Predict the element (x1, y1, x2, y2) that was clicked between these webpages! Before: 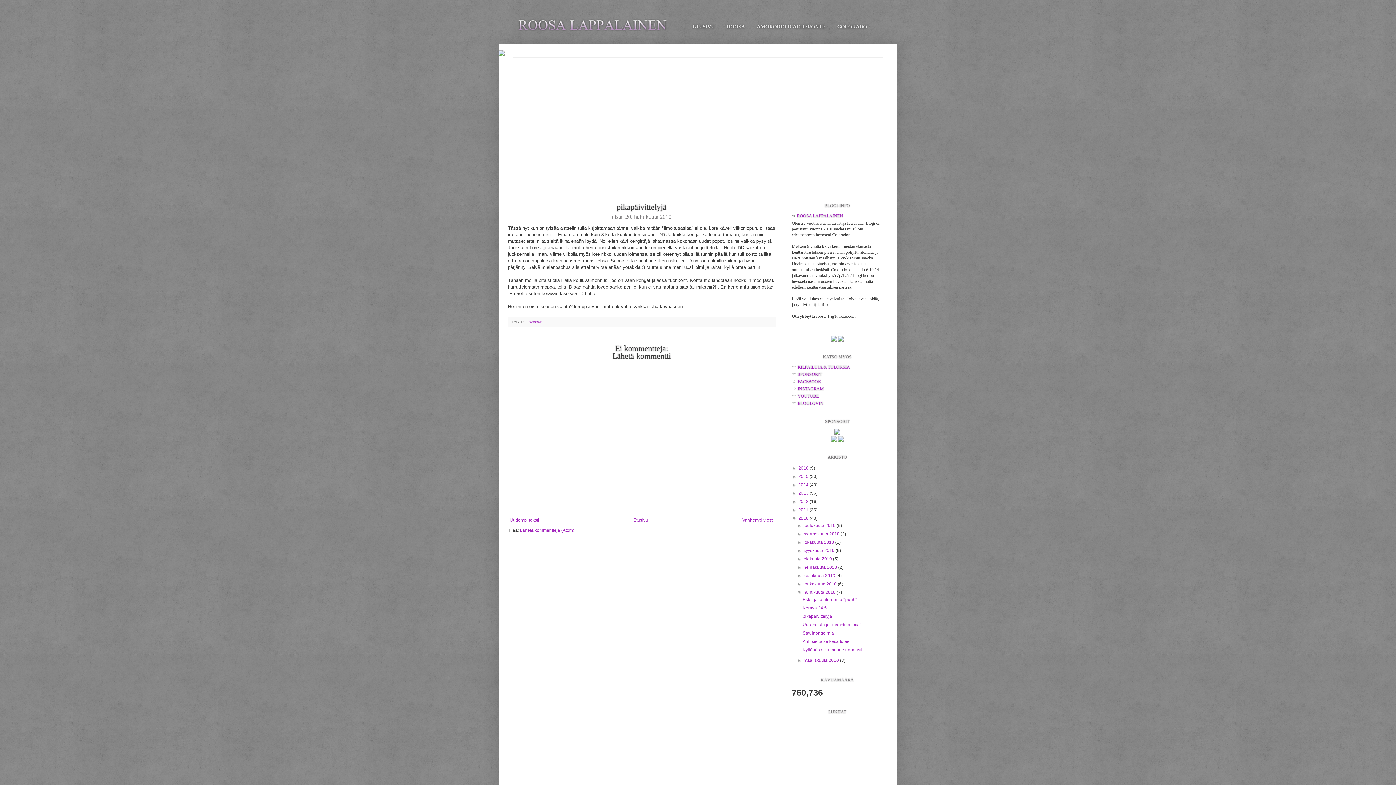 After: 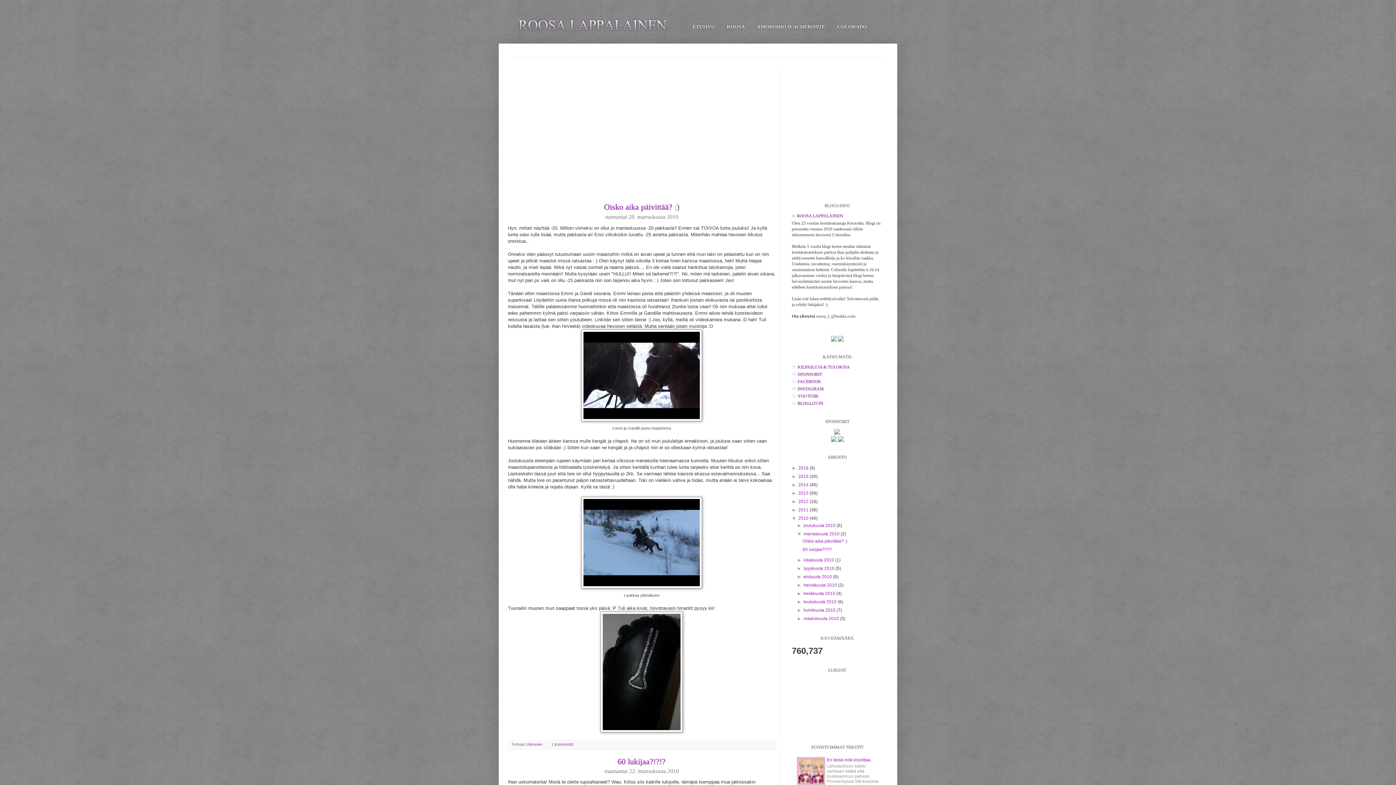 Action: bbox: (803, 531, 840, 536) label: marraskuuta 2010 